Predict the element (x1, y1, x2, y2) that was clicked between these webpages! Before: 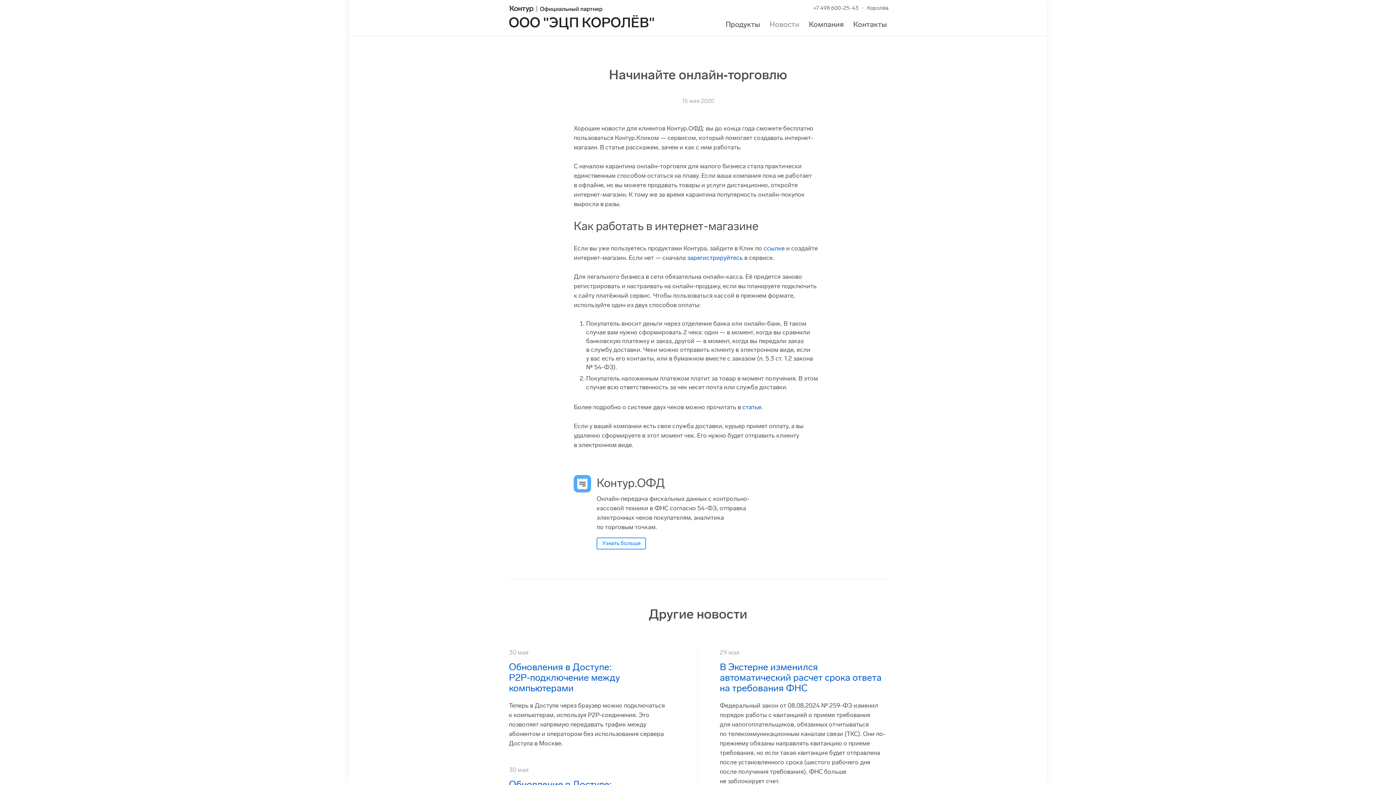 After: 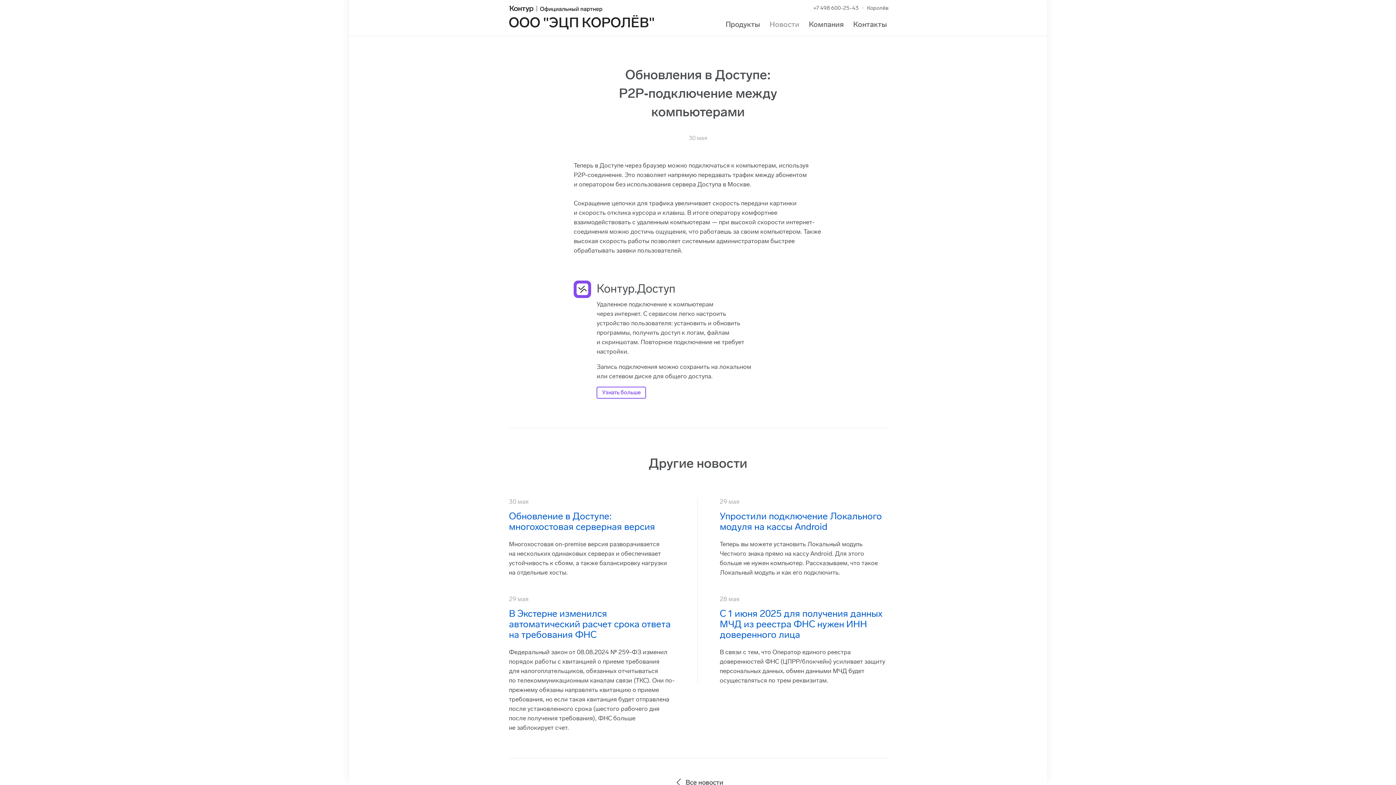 Action: bbox: (509, 661, 620, 694) label: Обновления в Доступе: P2P‑подключение между компьютерами